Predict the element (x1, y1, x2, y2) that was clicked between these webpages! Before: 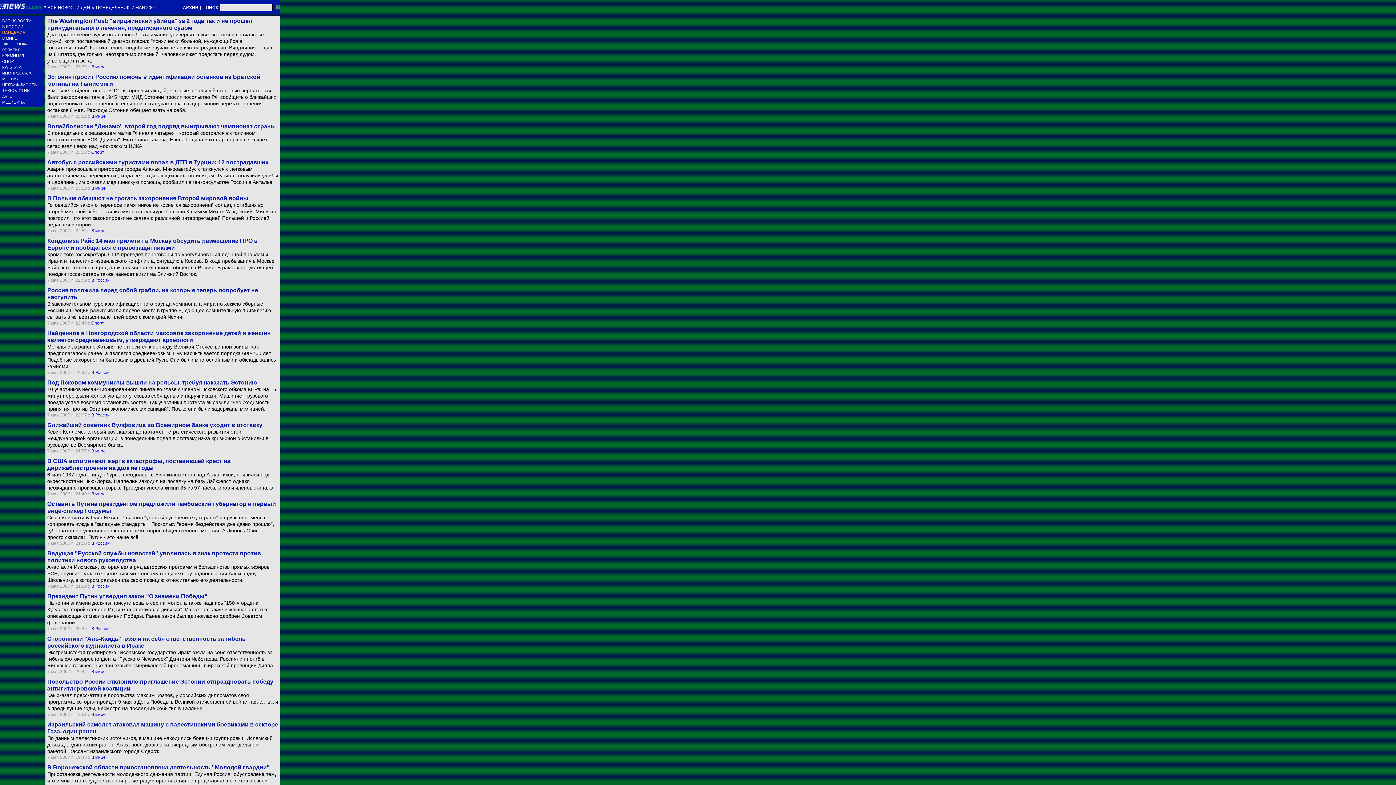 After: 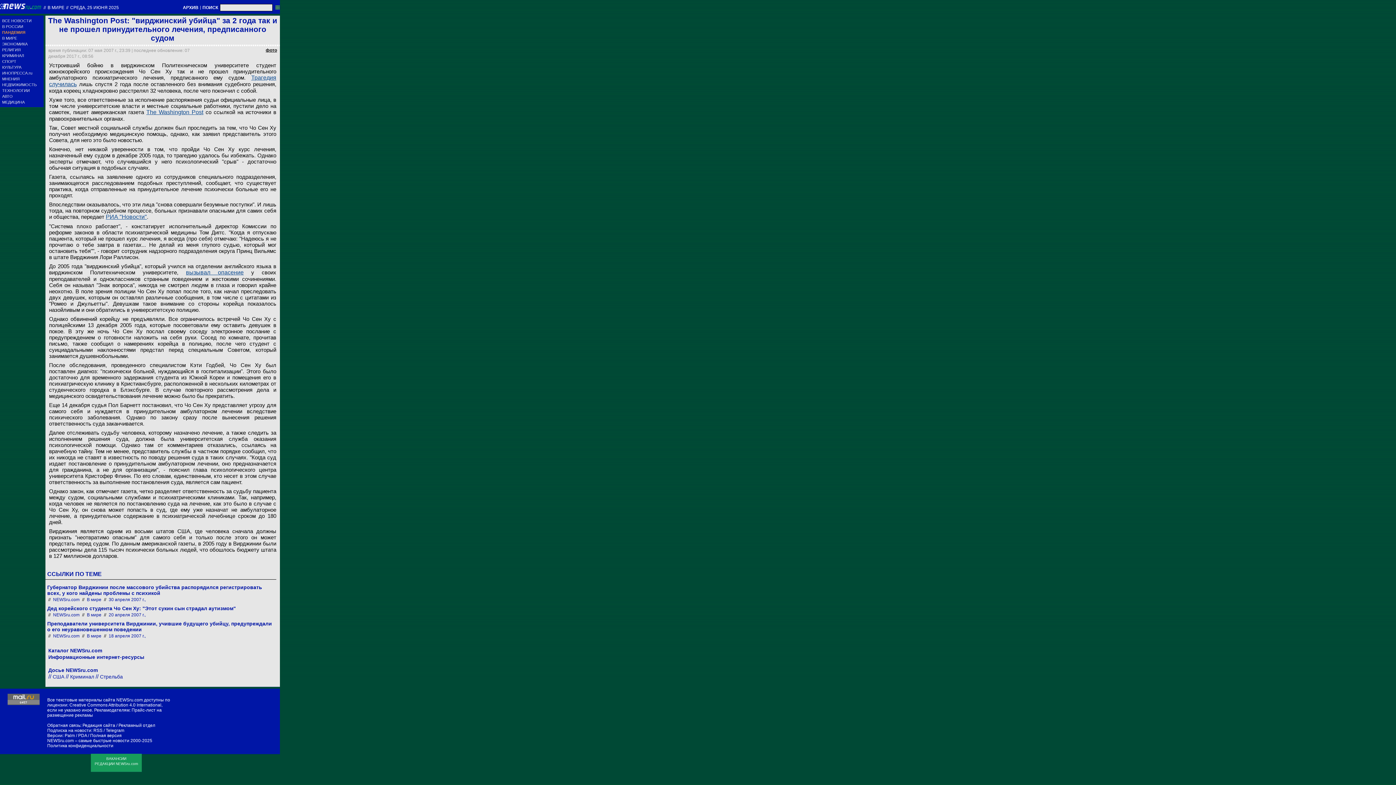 Action: bbox: (47, 17, 278, 31) label: The Washington Post: "вирджинский убийца" за 2 года так и не прошел принудительного лечения, предписанного судом